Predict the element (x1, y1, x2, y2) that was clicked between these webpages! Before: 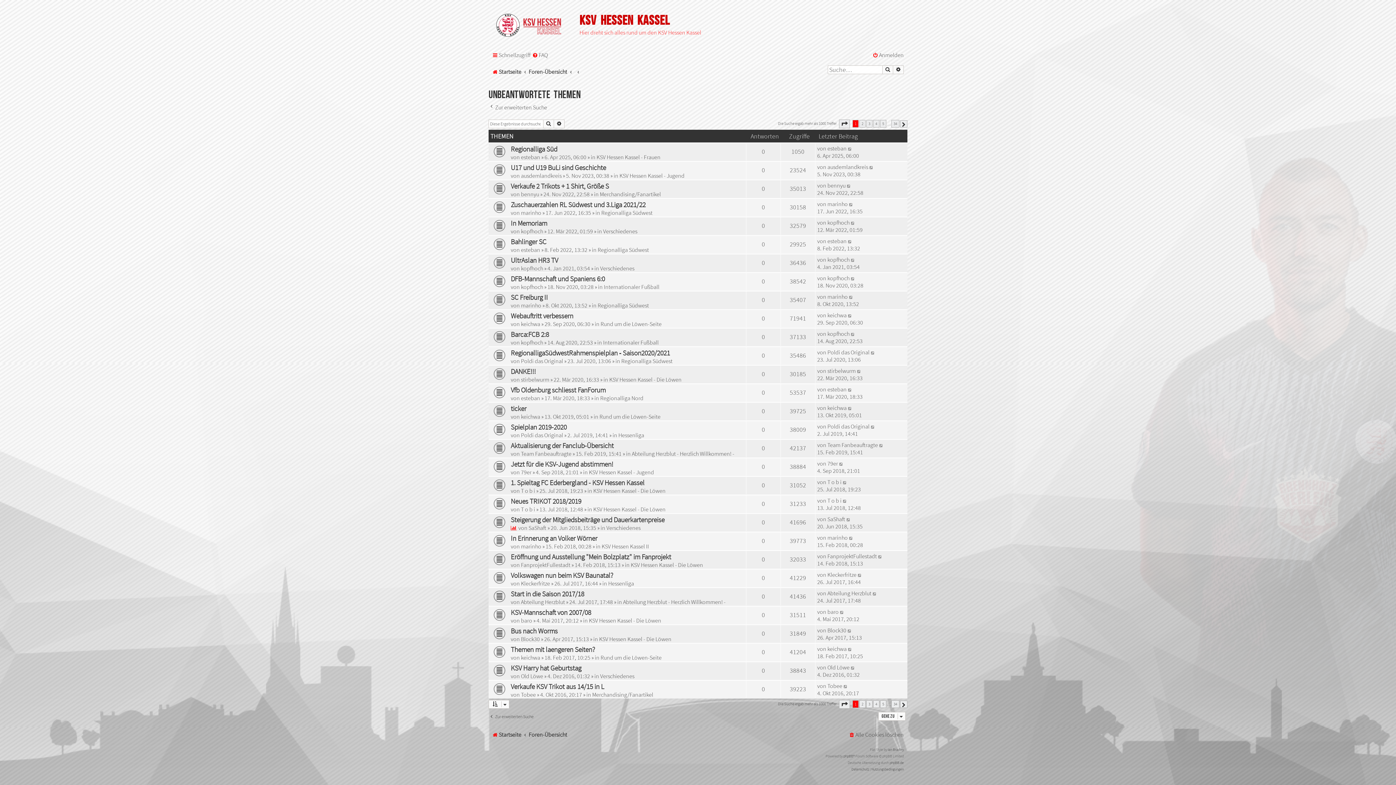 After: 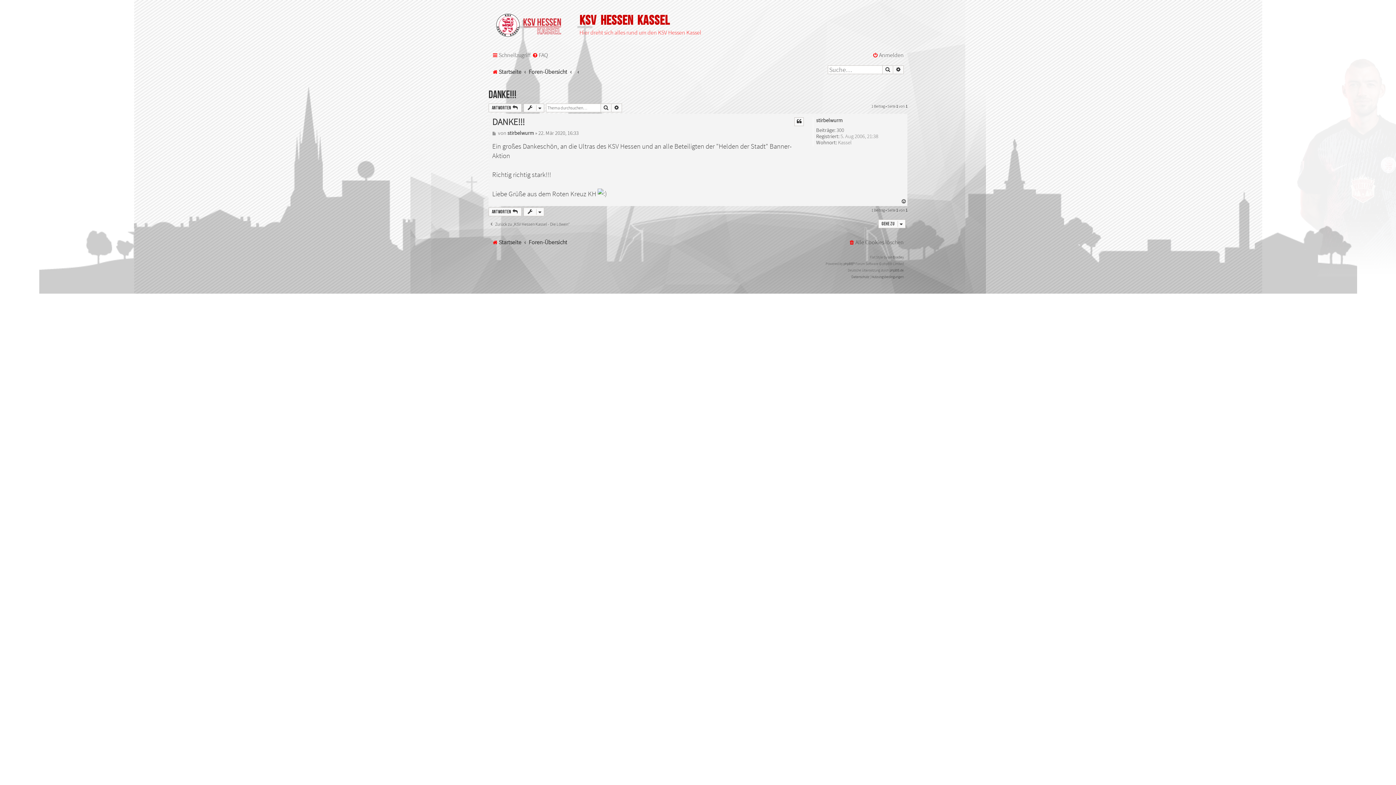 Action: bbox: (510, 367, 536, 375) label: DANKE!!!